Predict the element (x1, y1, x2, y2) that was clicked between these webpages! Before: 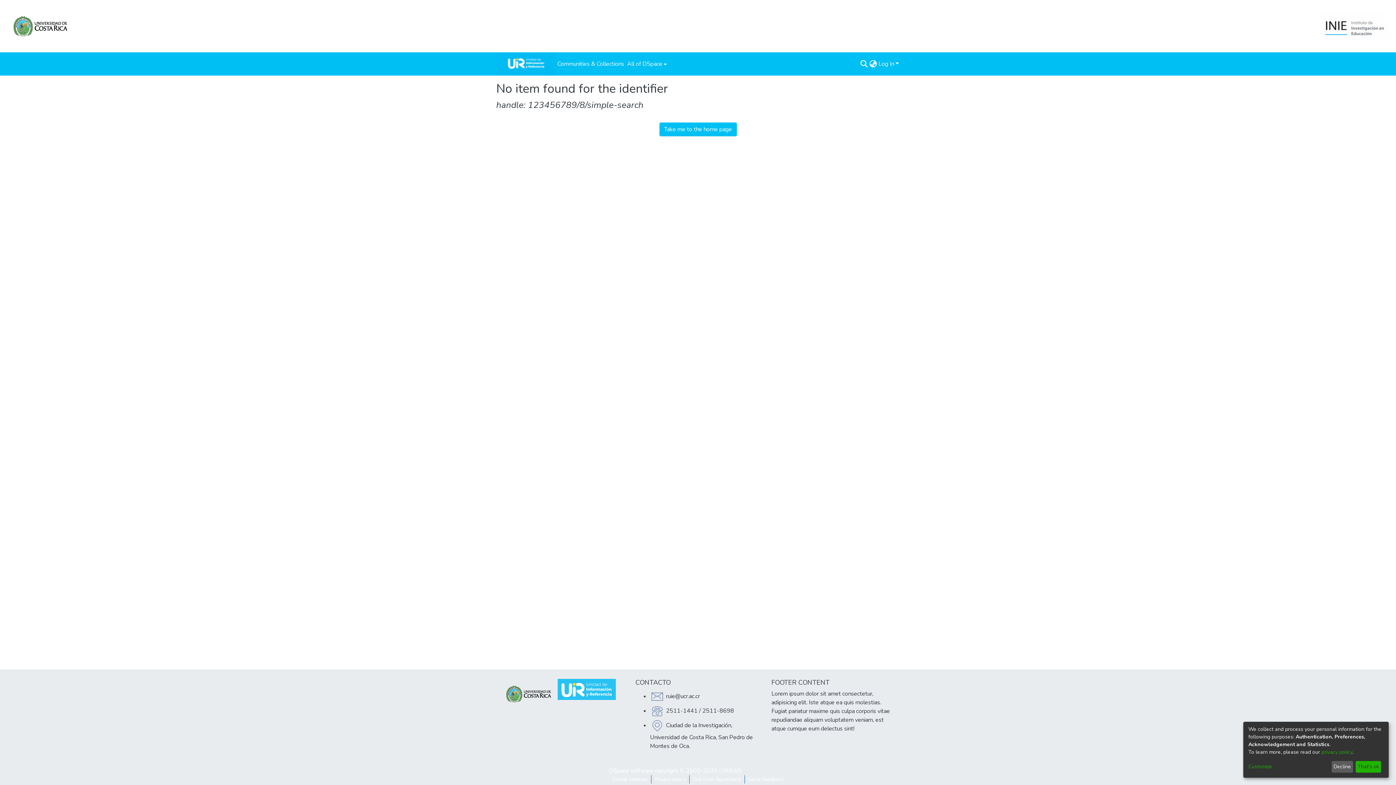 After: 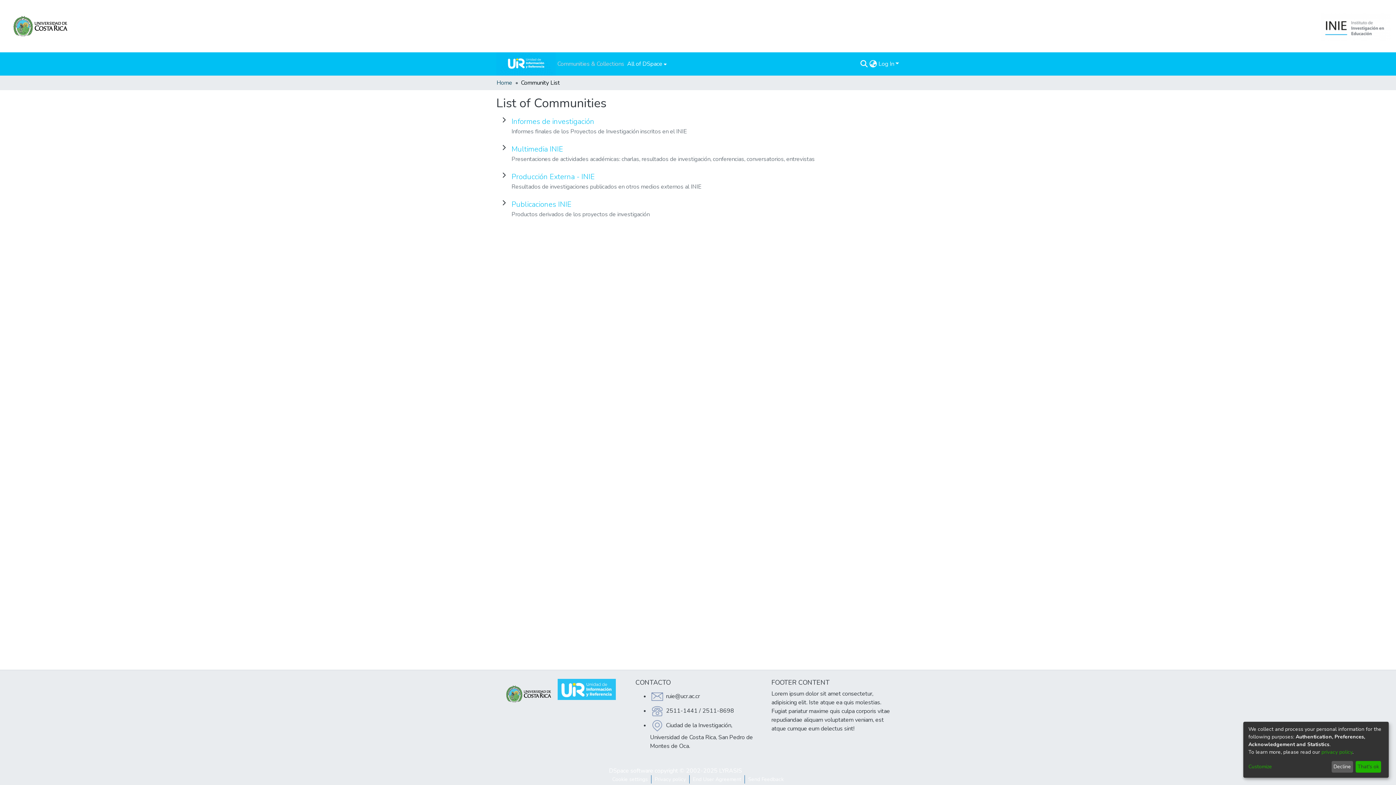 Action: bbox: (556, 59, 625, 68) label: Communities & Collections